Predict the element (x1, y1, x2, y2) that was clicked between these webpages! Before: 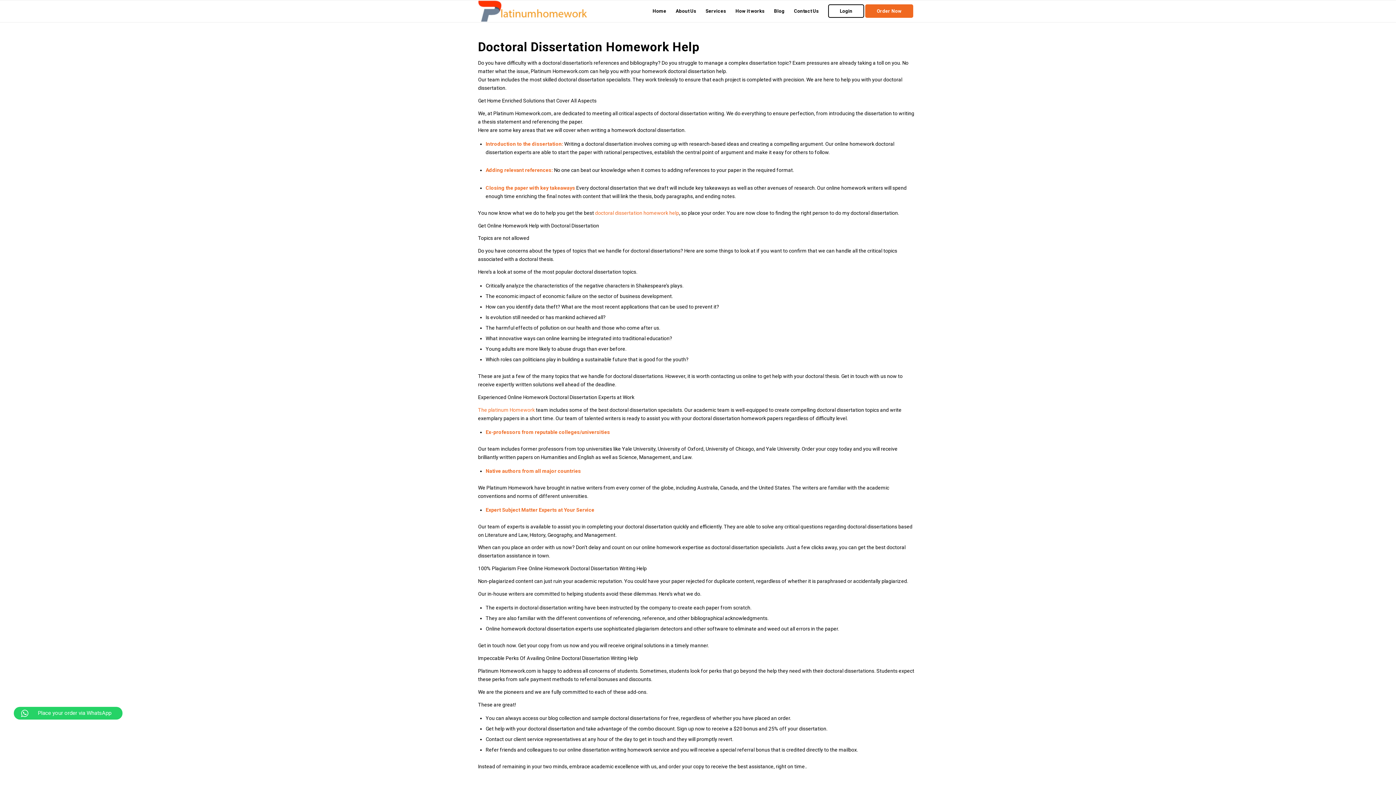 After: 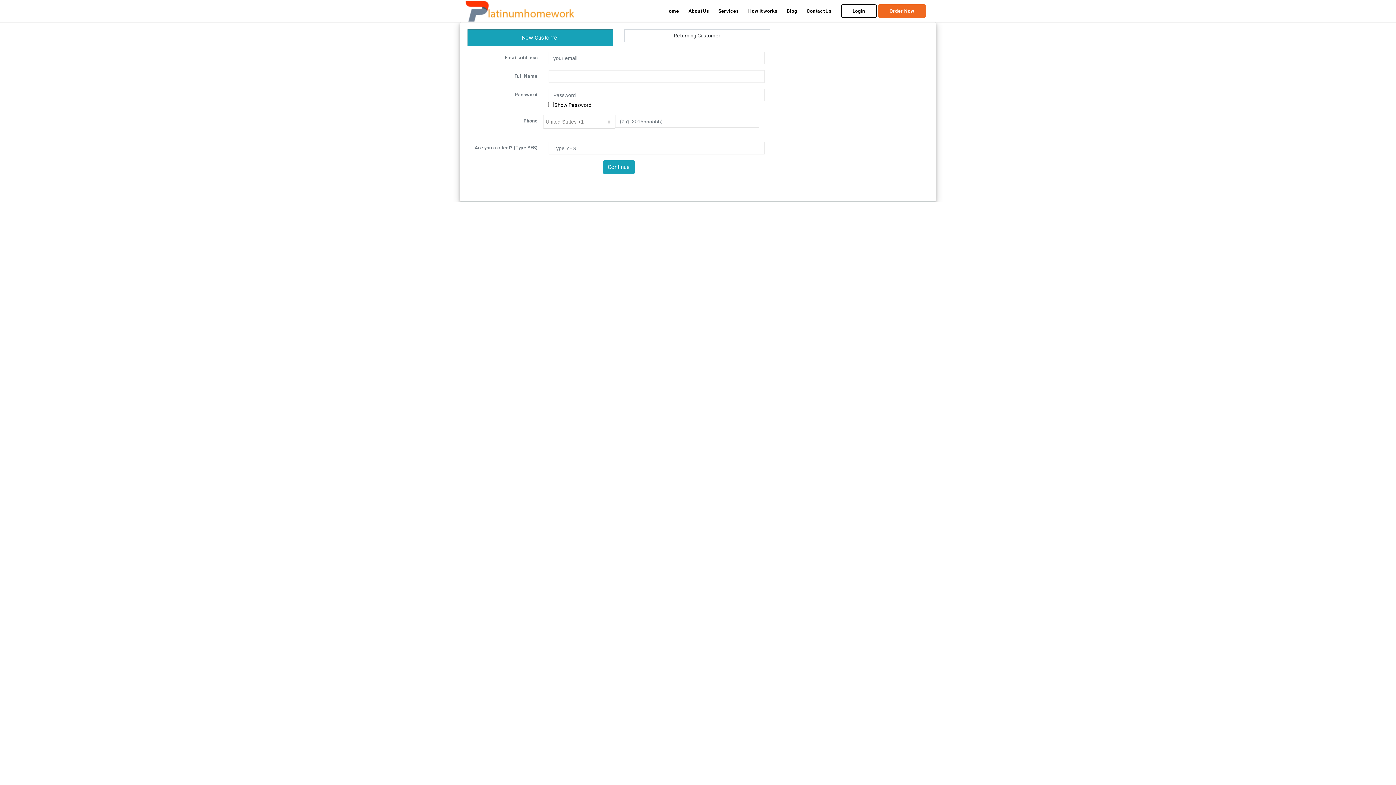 Action: bbox: (865, 0, 918, 22) label: Order Now